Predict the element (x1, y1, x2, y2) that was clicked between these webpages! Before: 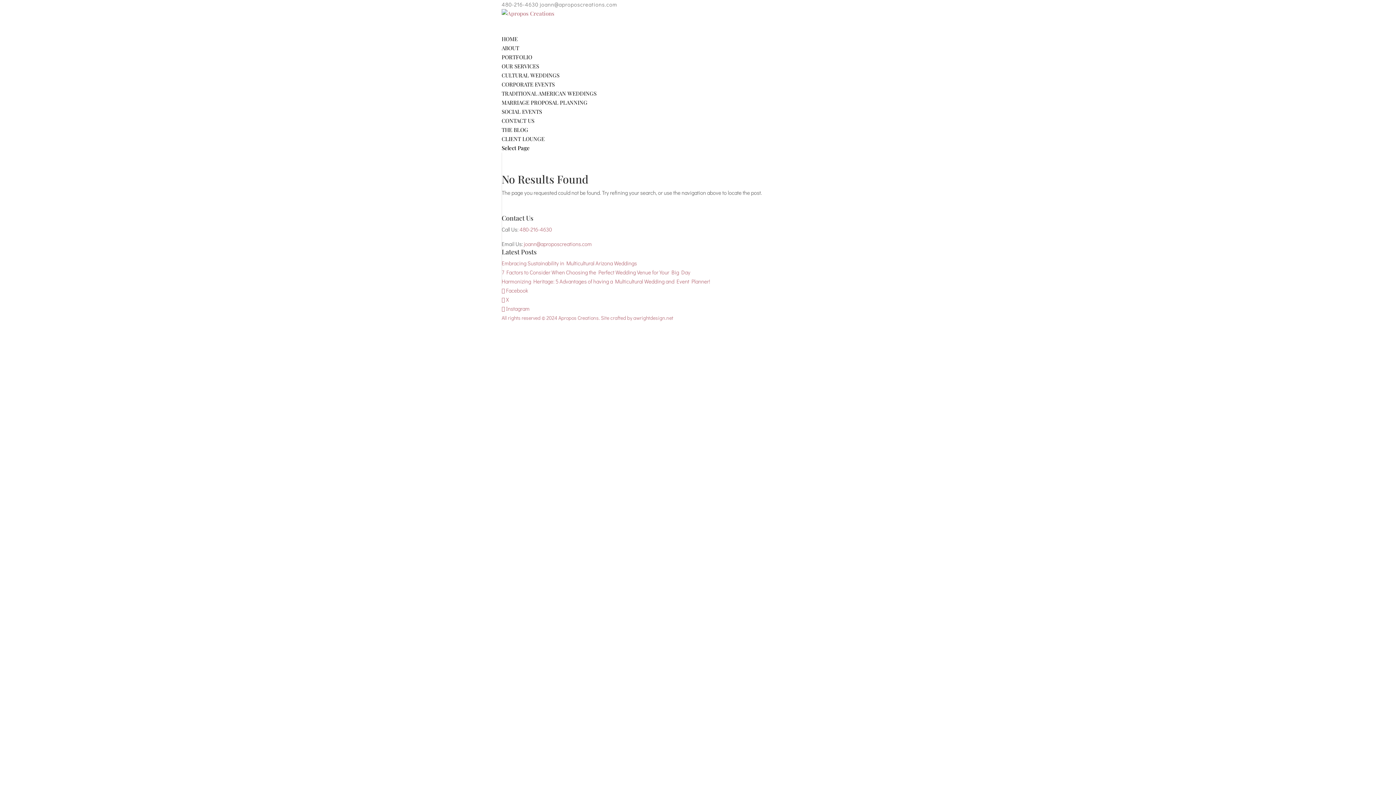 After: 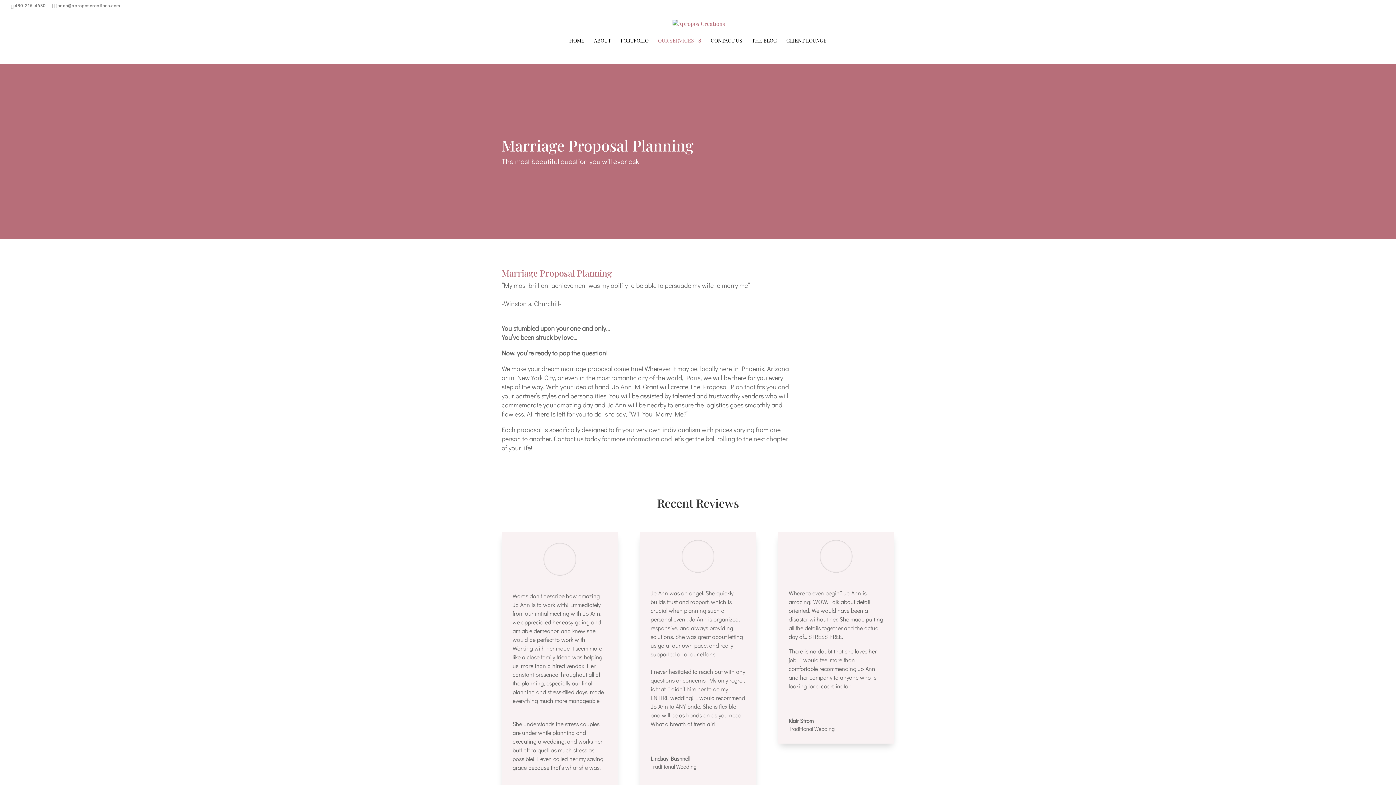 Action: bbox: (501, 98, 587, 106) label: MARRIAGE PROPOSAL PLANNING